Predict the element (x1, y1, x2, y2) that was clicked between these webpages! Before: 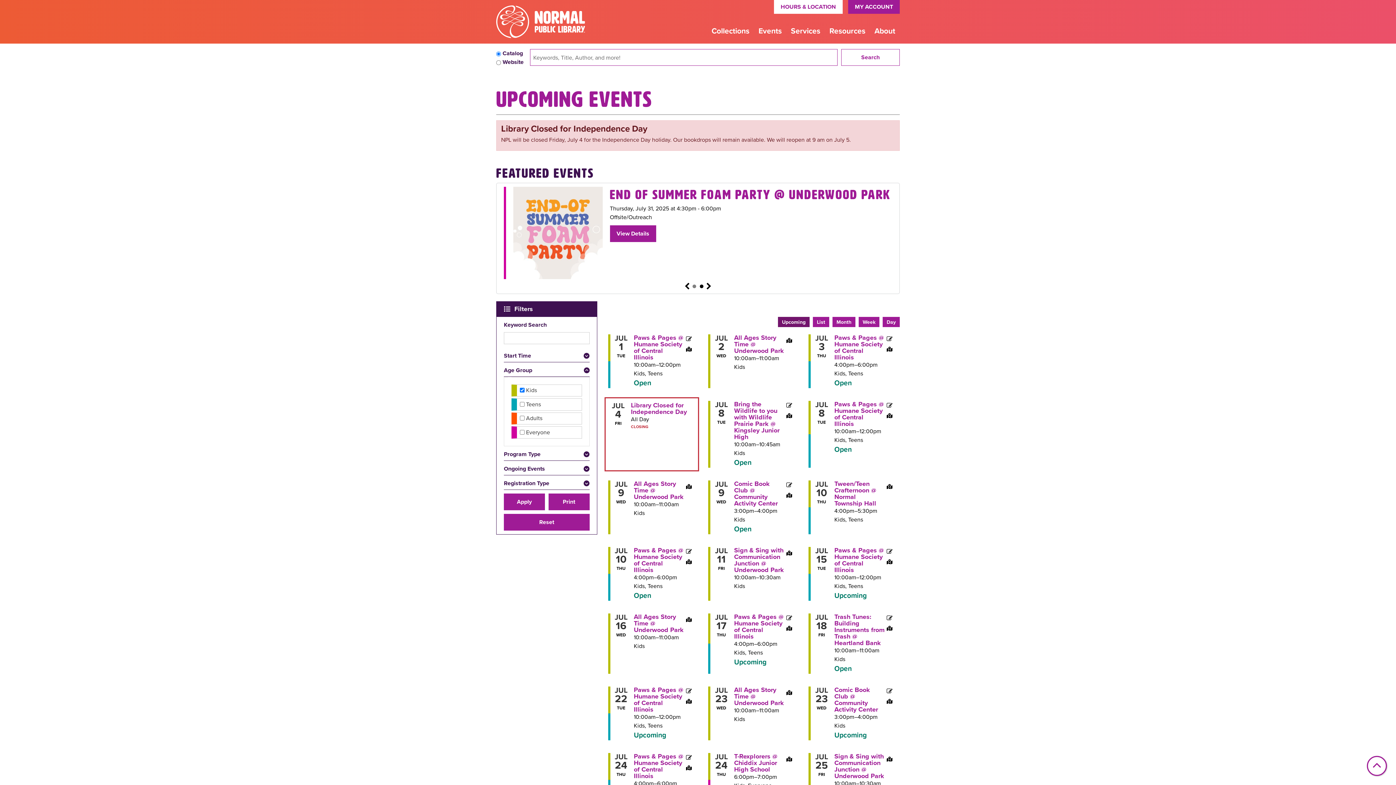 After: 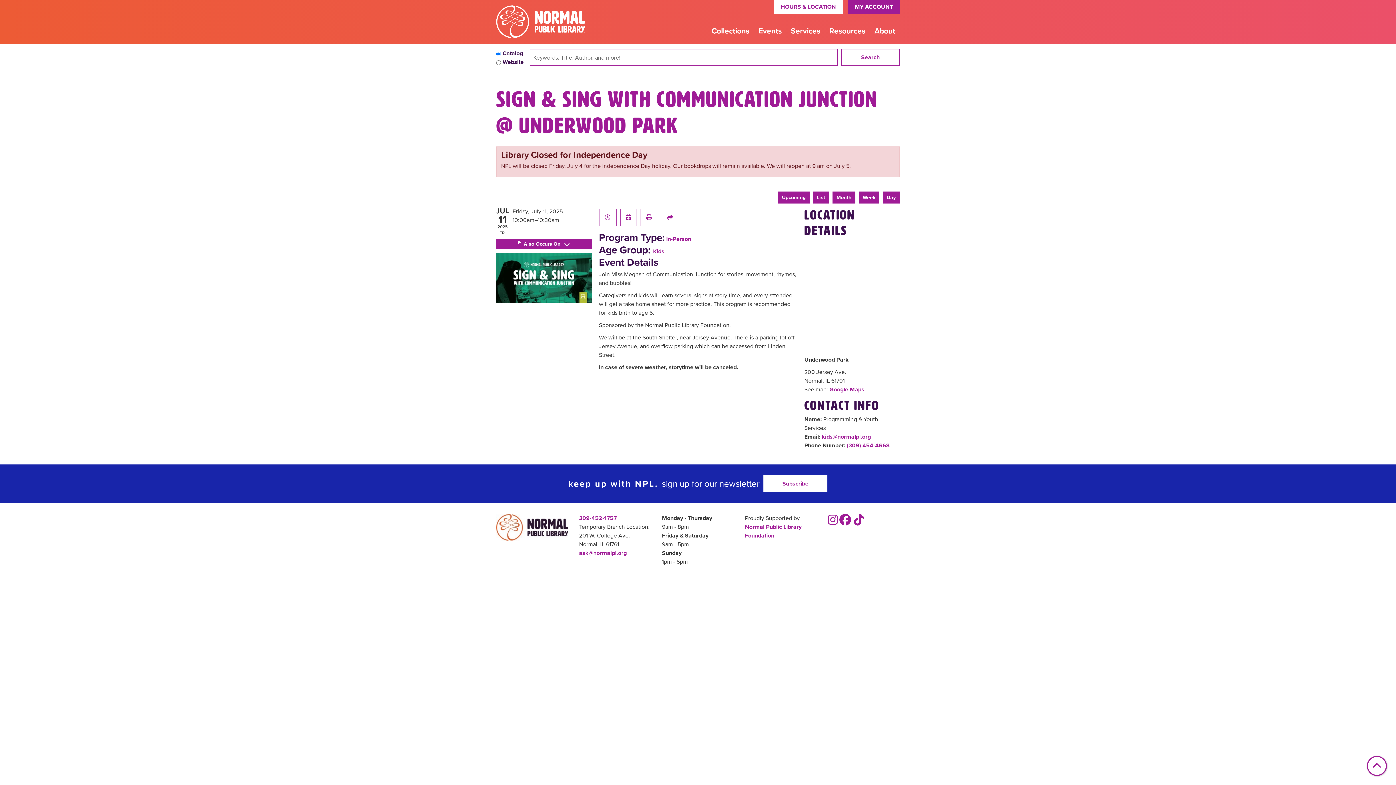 Action: bbox: (734, 547, 784, 573) label: View more about "Sign & Sing with Communication Junction @ Underwood Park" on Friday, July 11, 2025 @ 10:00am